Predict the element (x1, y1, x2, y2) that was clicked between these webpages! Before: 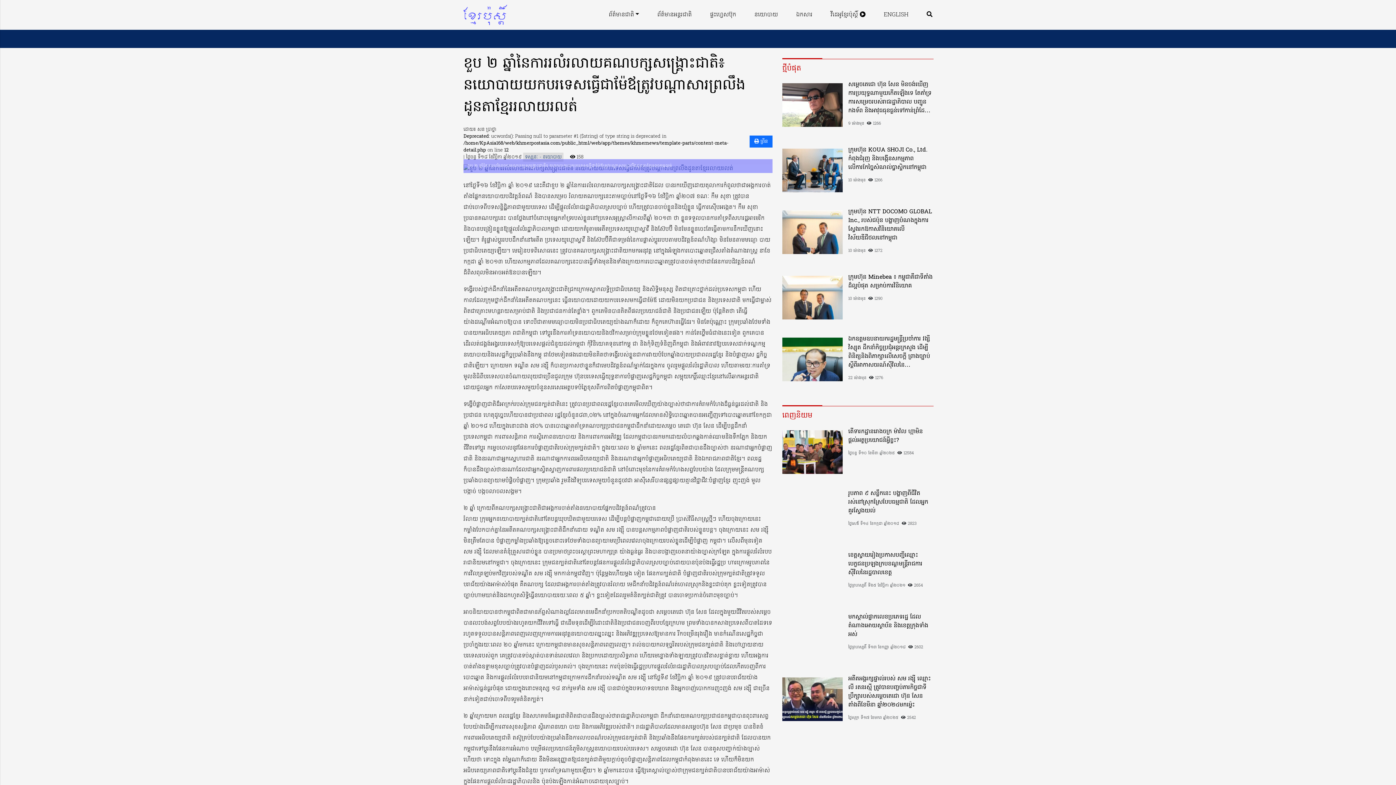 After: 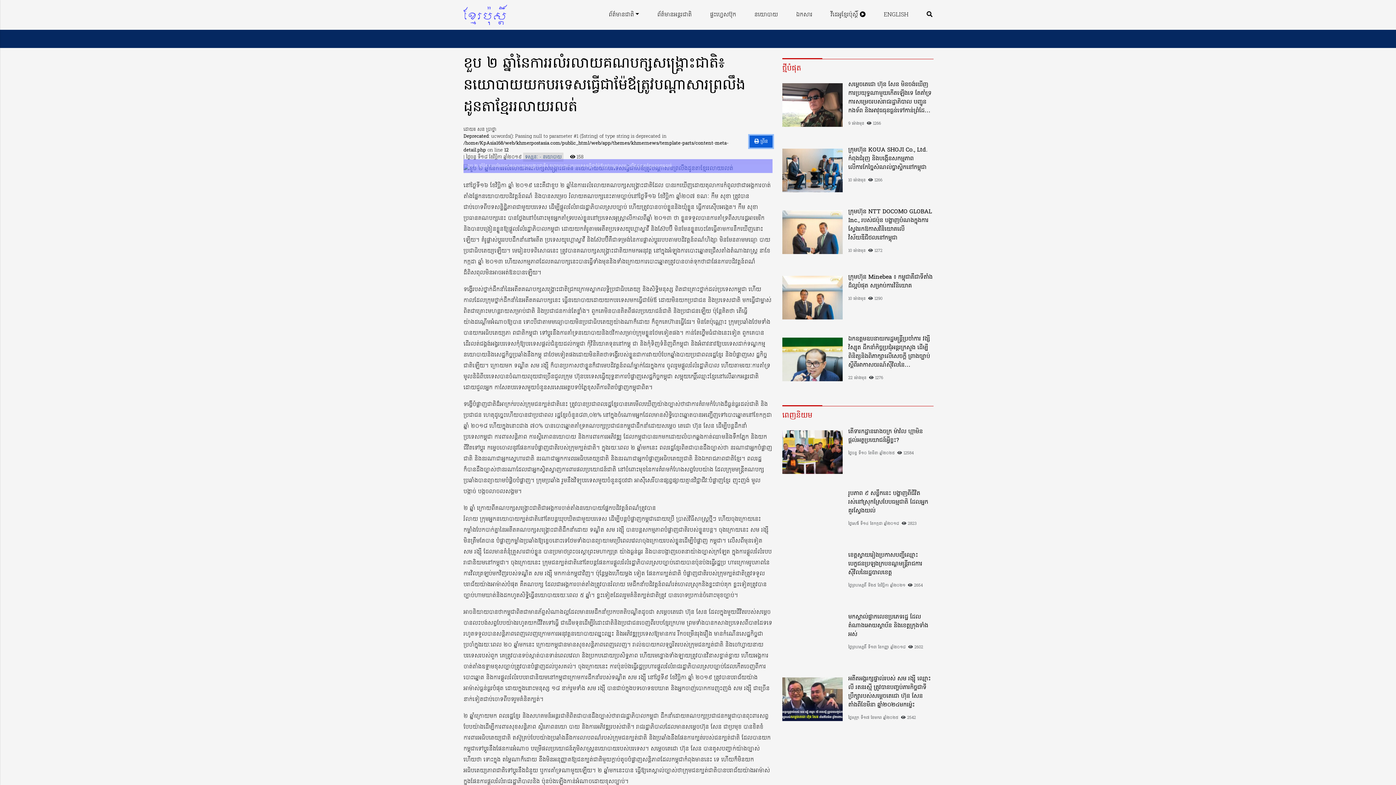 Action: bbox: (749, 135, 772, 147) label:  ព្រីន